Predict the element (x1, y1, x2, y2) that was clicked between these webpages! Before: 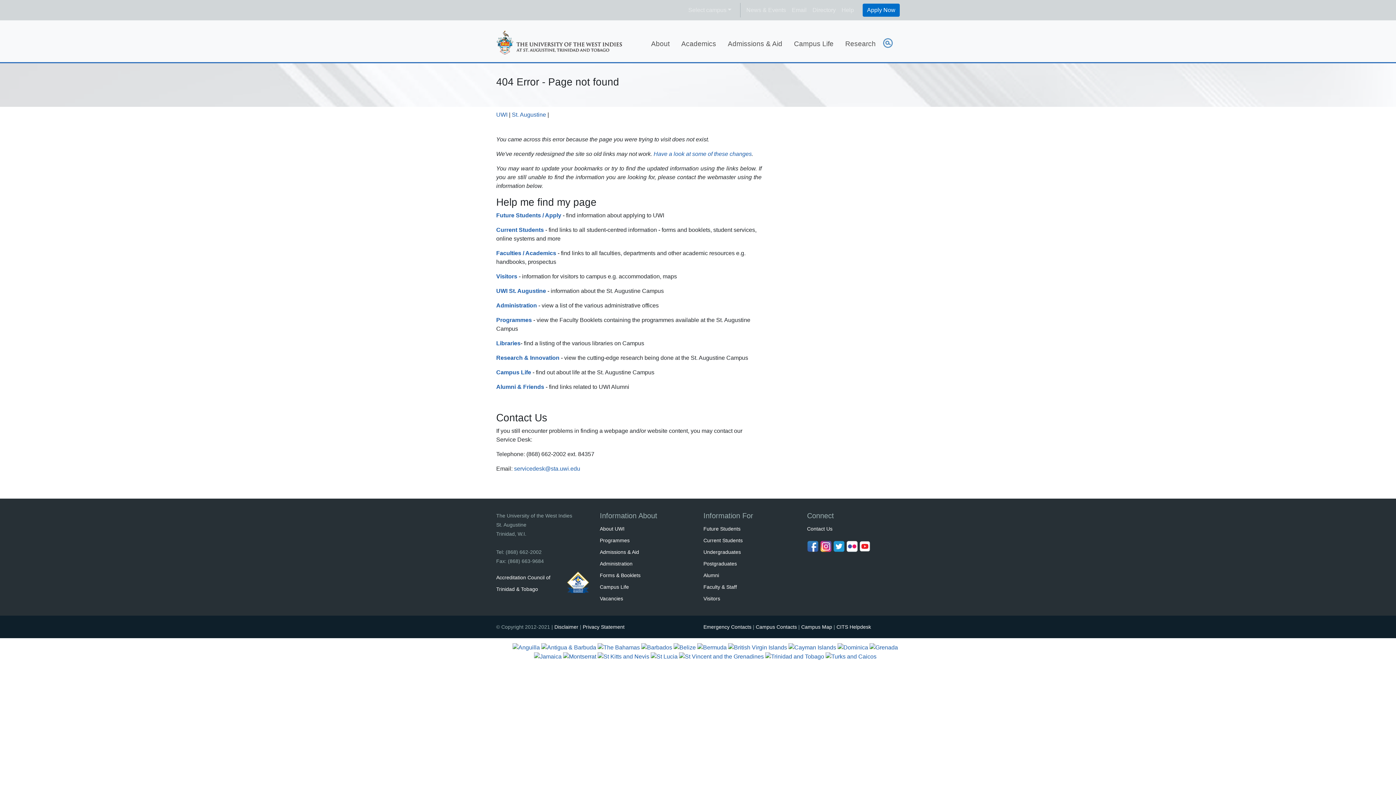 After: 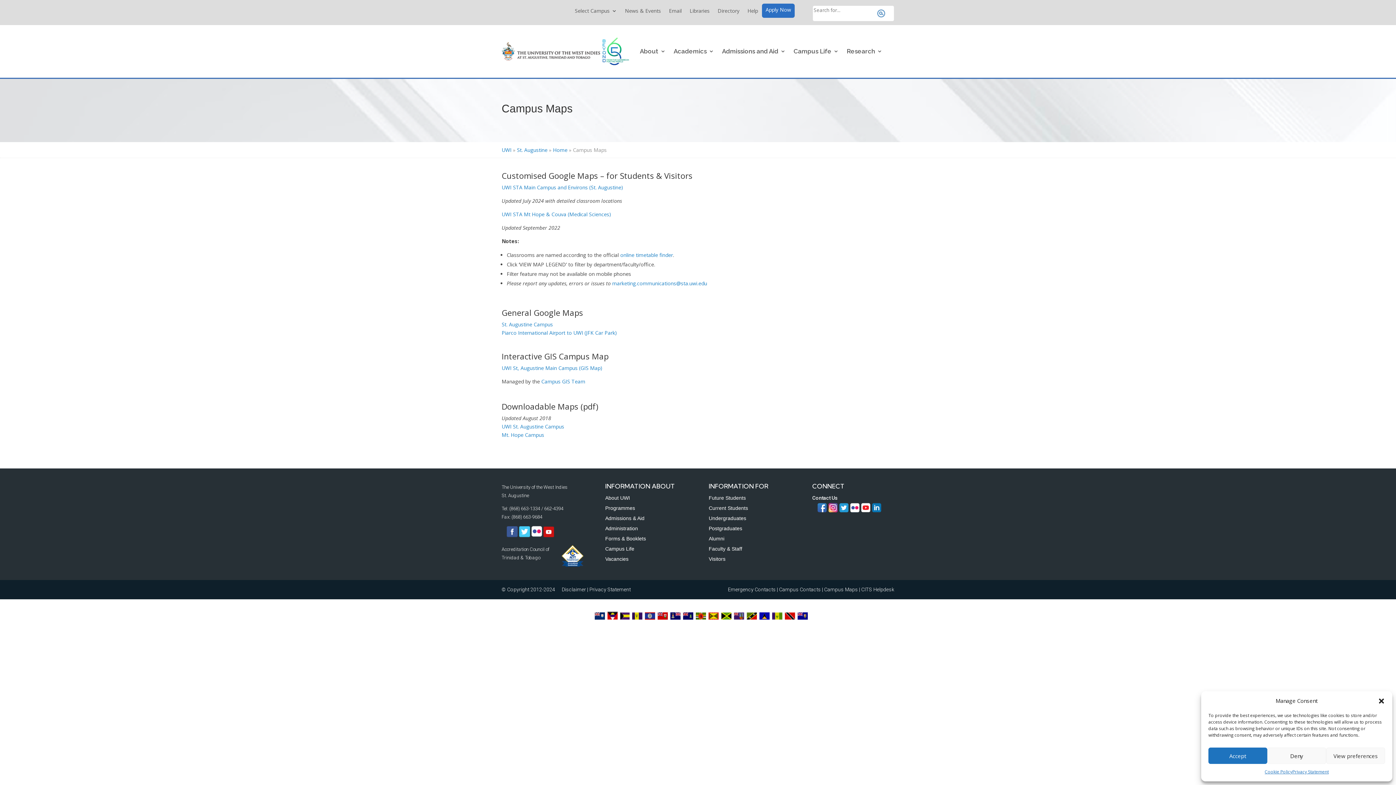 Action: label: Campus Map bbox: (801, 624, 832, 630)